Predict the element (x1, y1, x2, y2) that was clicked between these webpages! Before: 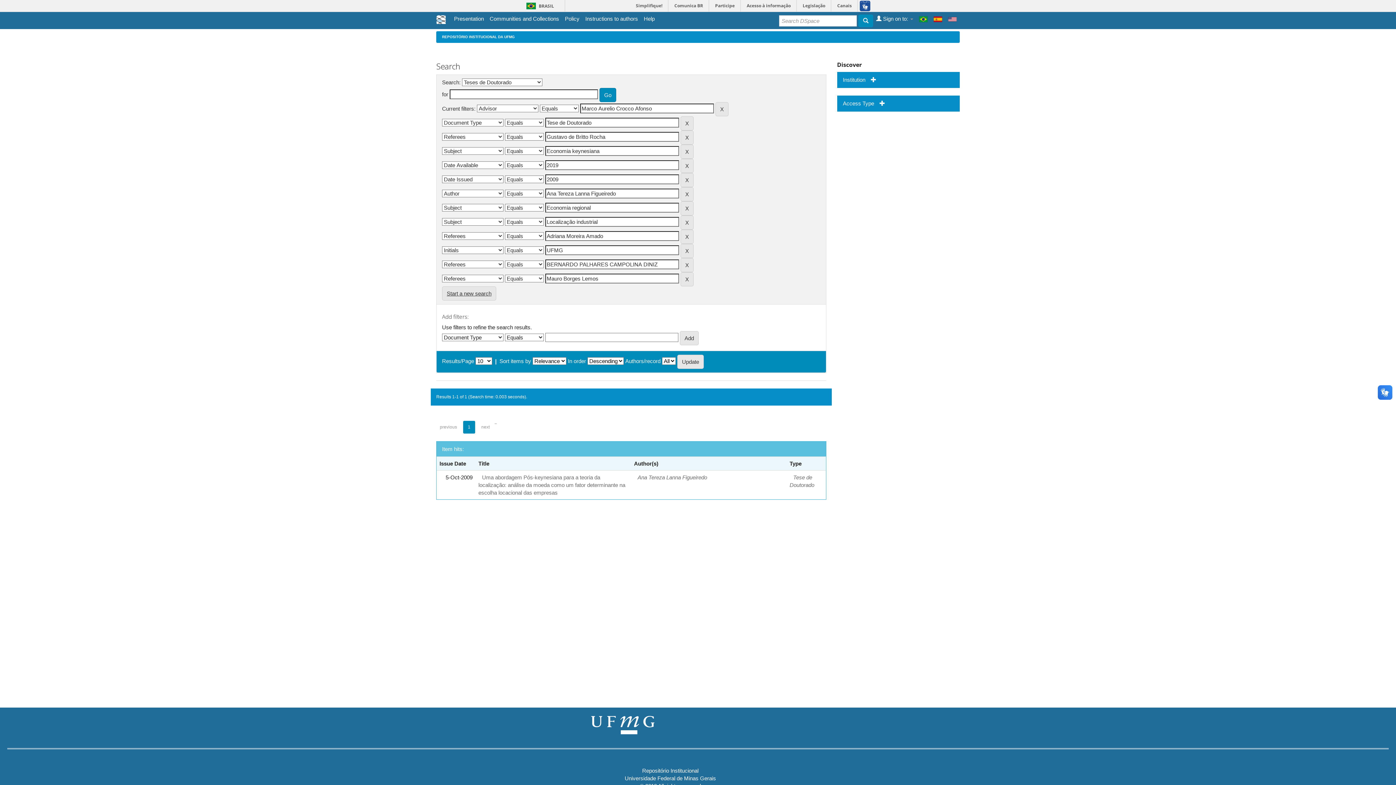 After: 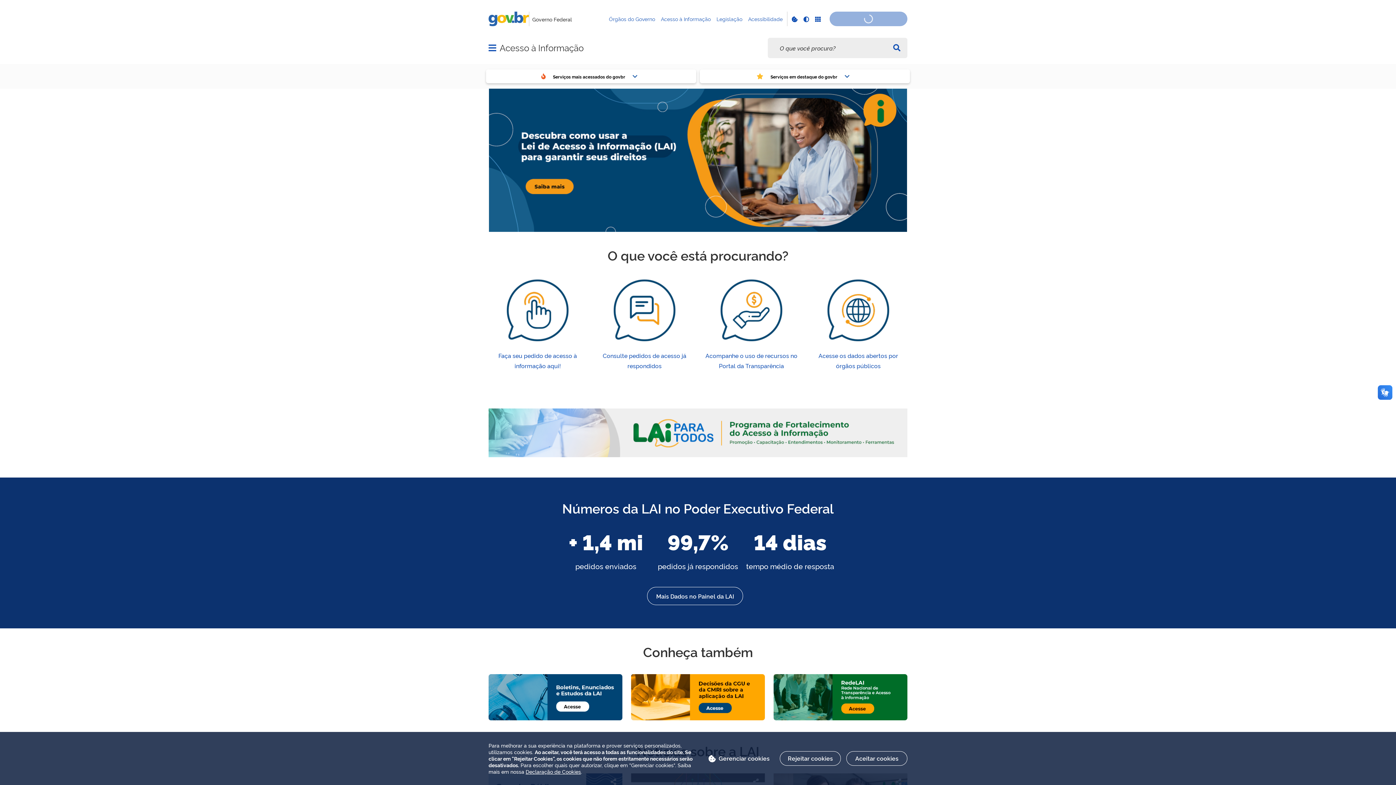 Action: bbox: (742, 0, 796, 11) label: Acesso à informação